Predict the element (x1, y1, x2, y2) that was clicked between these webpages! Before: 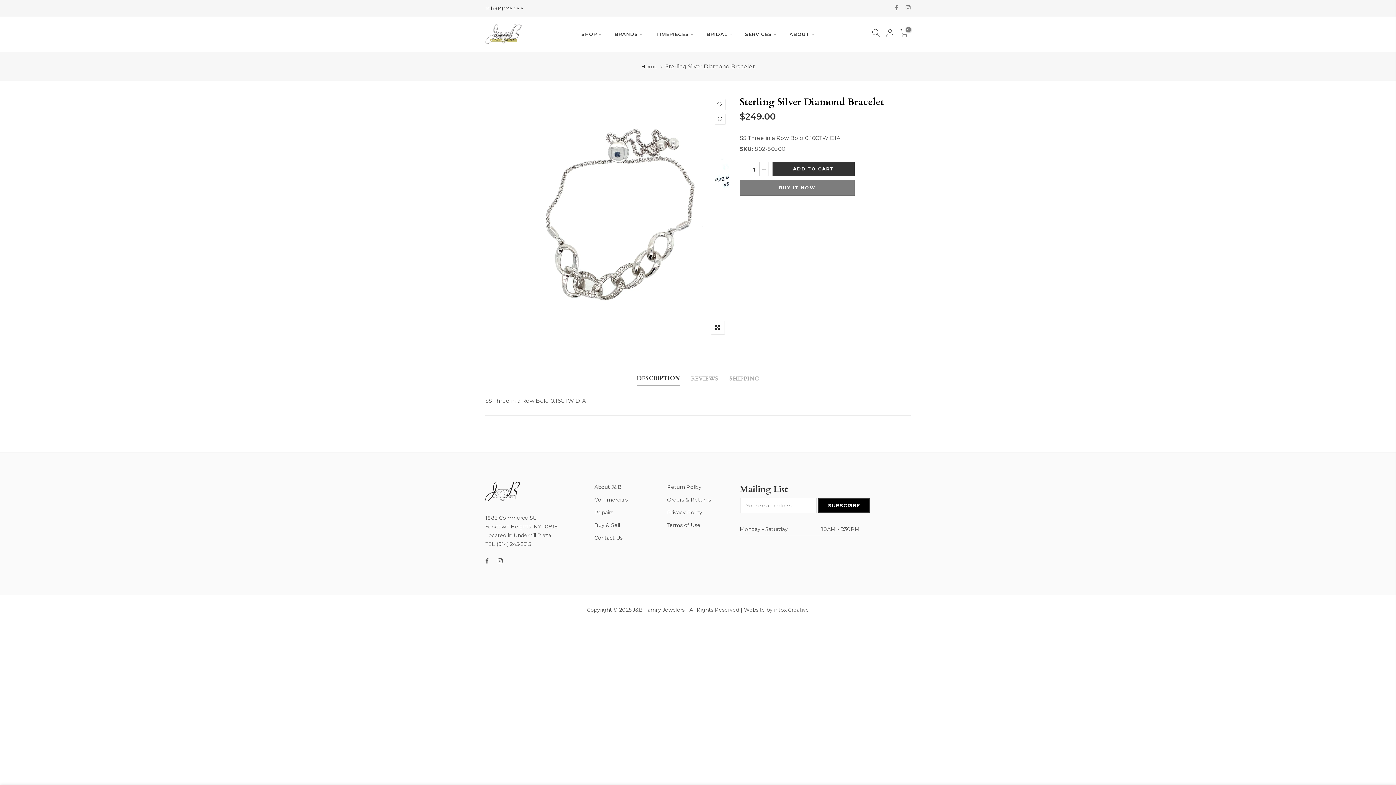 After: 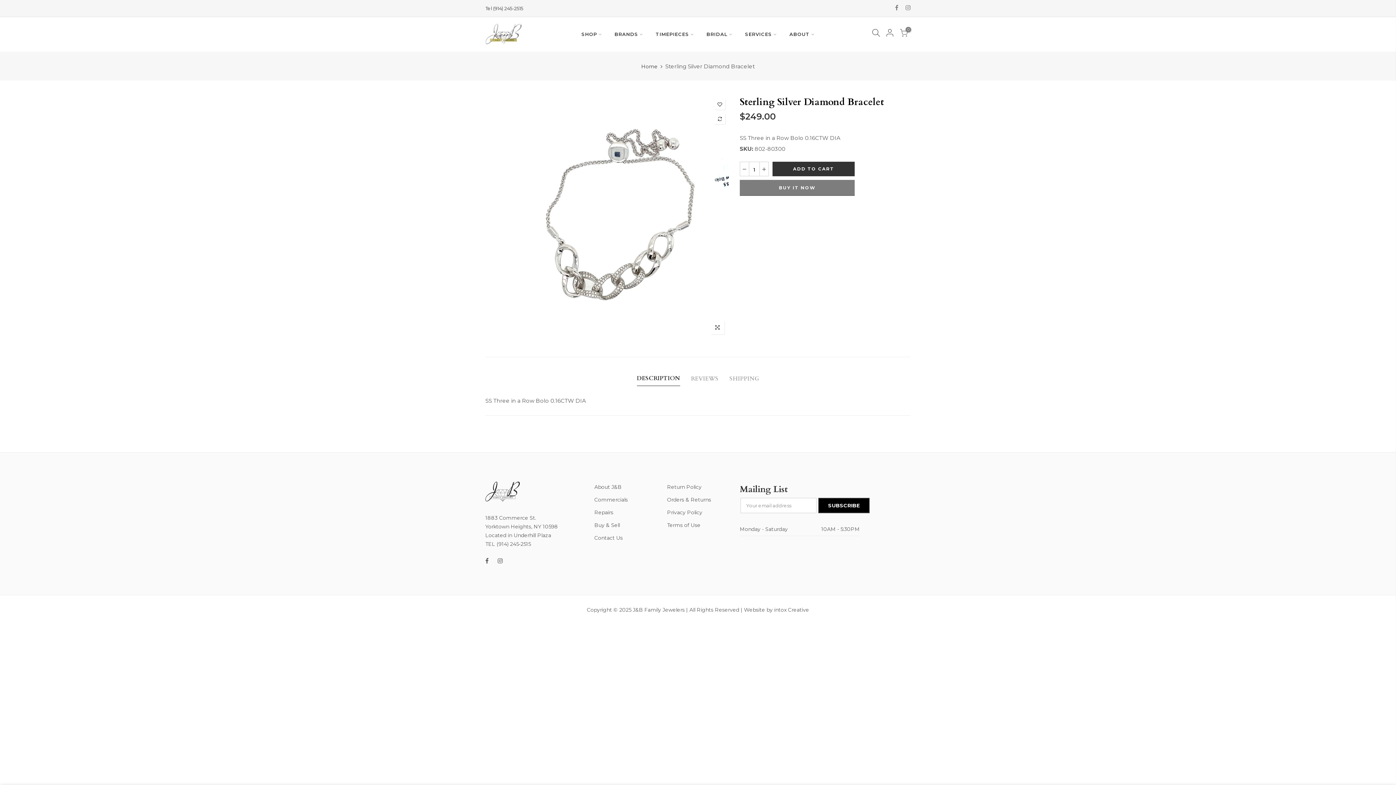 Action: label: DESCRIPTION bbox: (636, 372, 680, 386)